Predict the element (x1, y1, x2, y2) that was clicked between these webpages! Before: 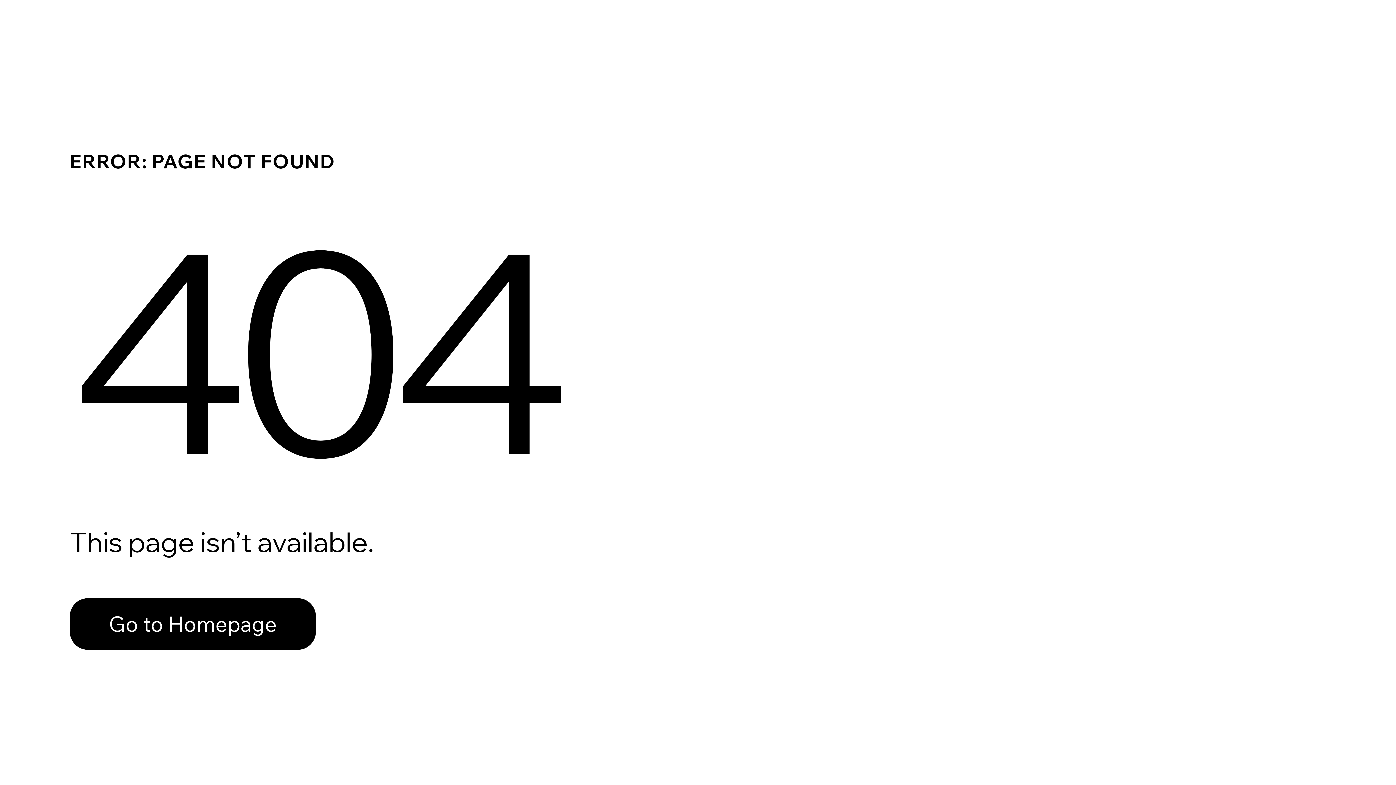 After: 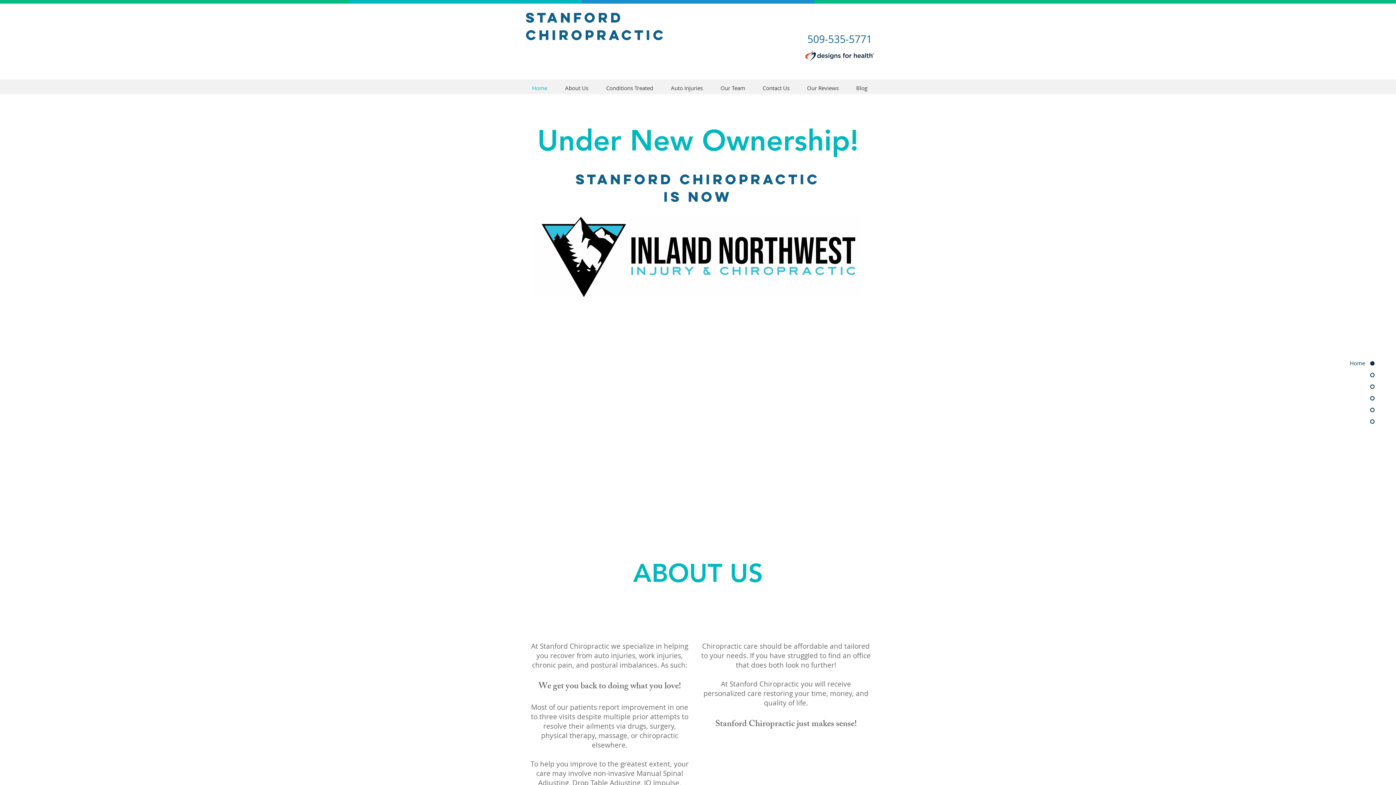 Action: label: Go to Homepage bbox: (69, 598, 316, 650)